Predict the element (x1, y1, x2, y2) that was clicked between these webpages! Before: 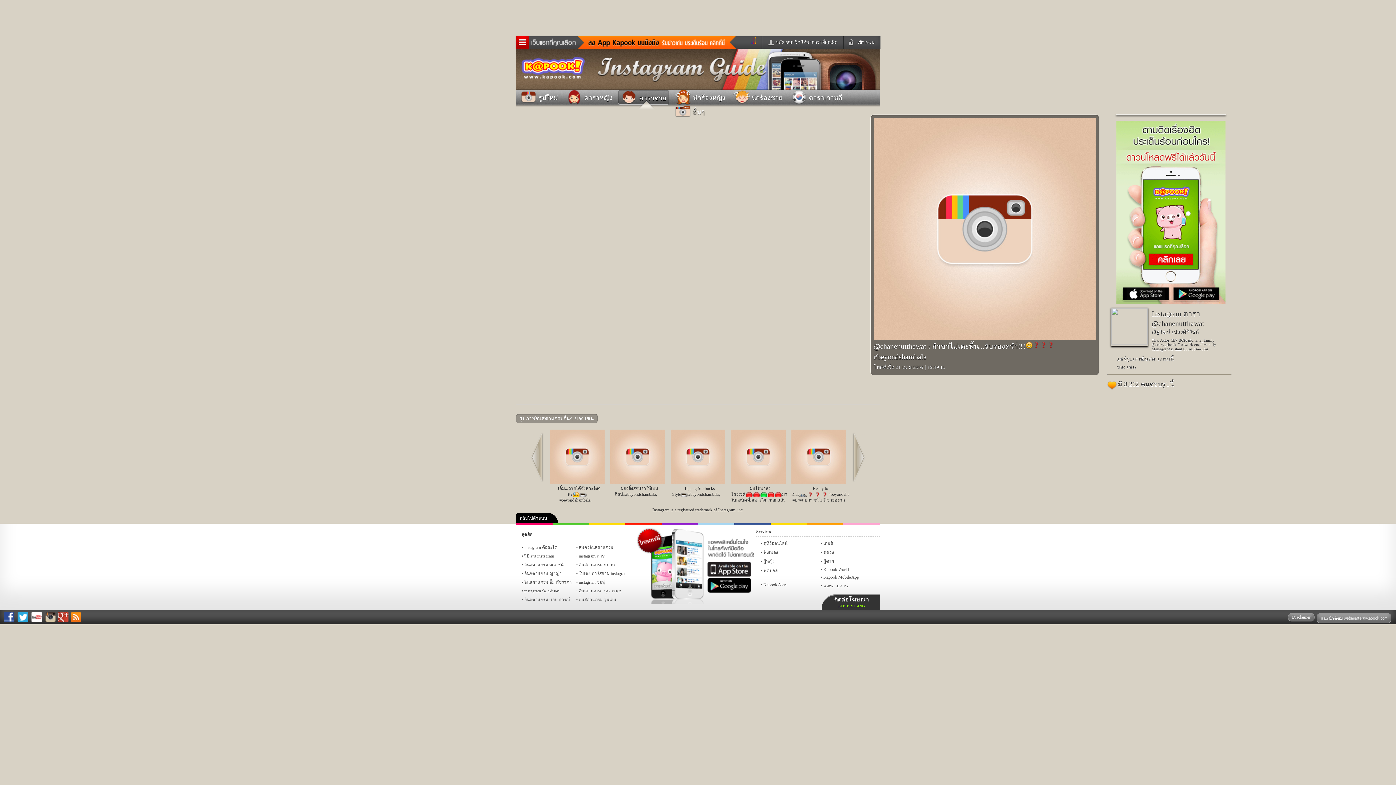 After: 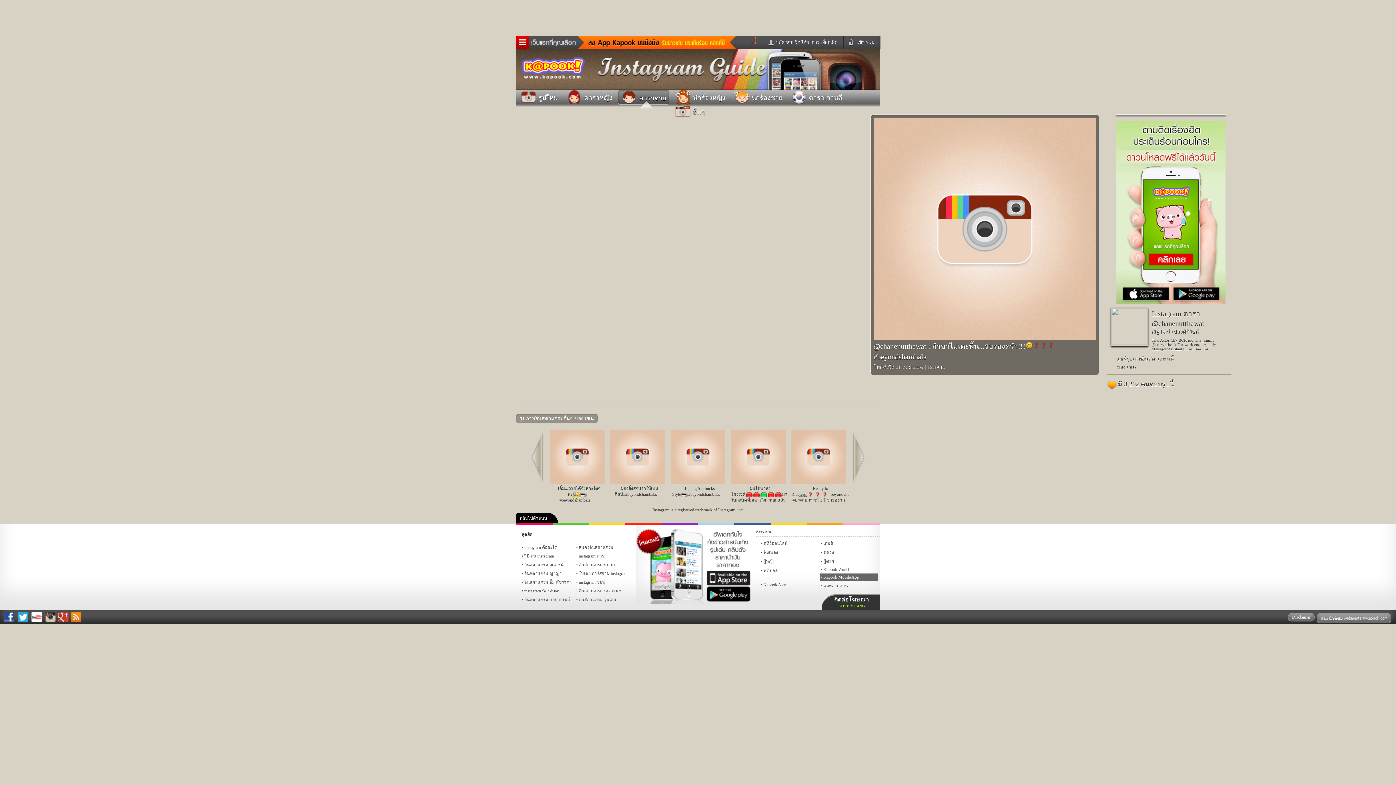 Action: label: Kapook Mobile App bbox: (820, 573, 878, 581)